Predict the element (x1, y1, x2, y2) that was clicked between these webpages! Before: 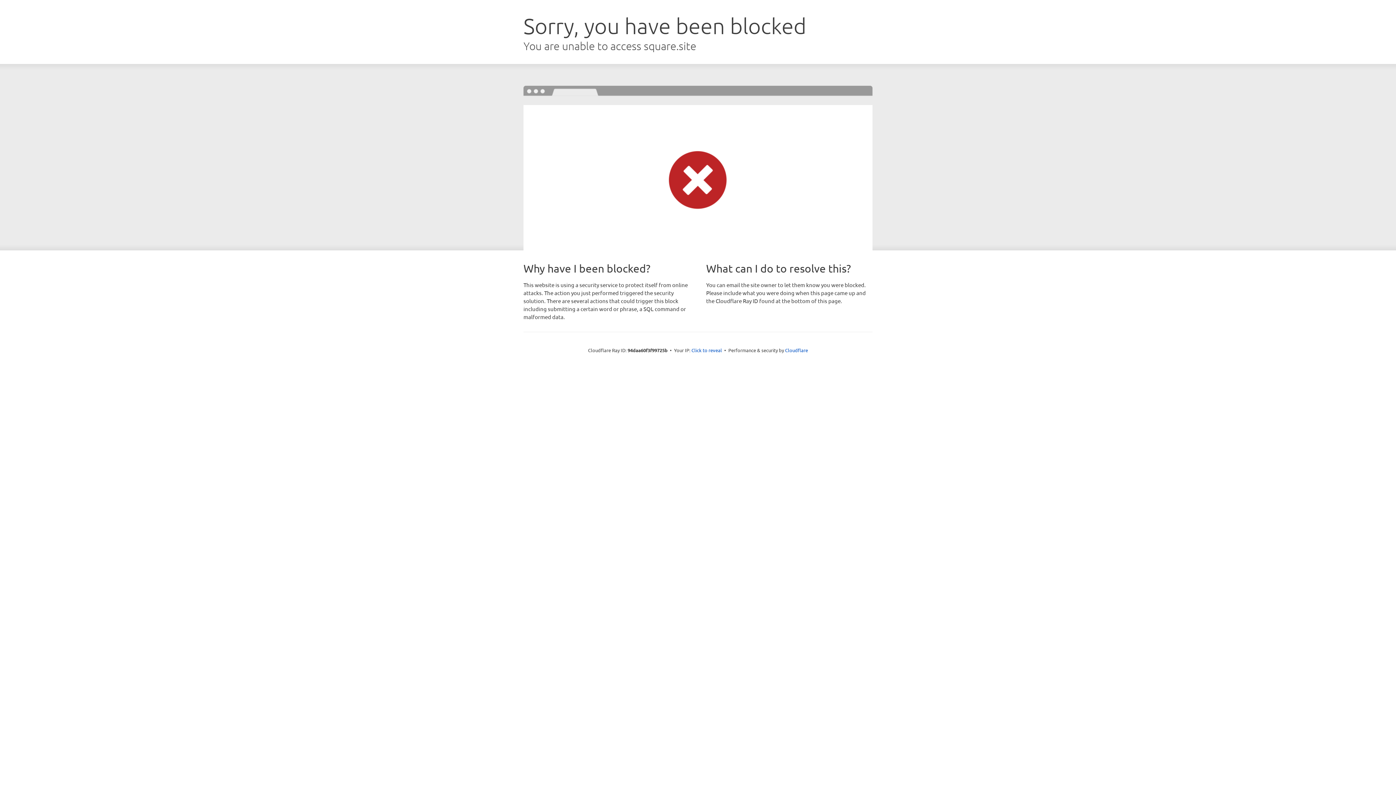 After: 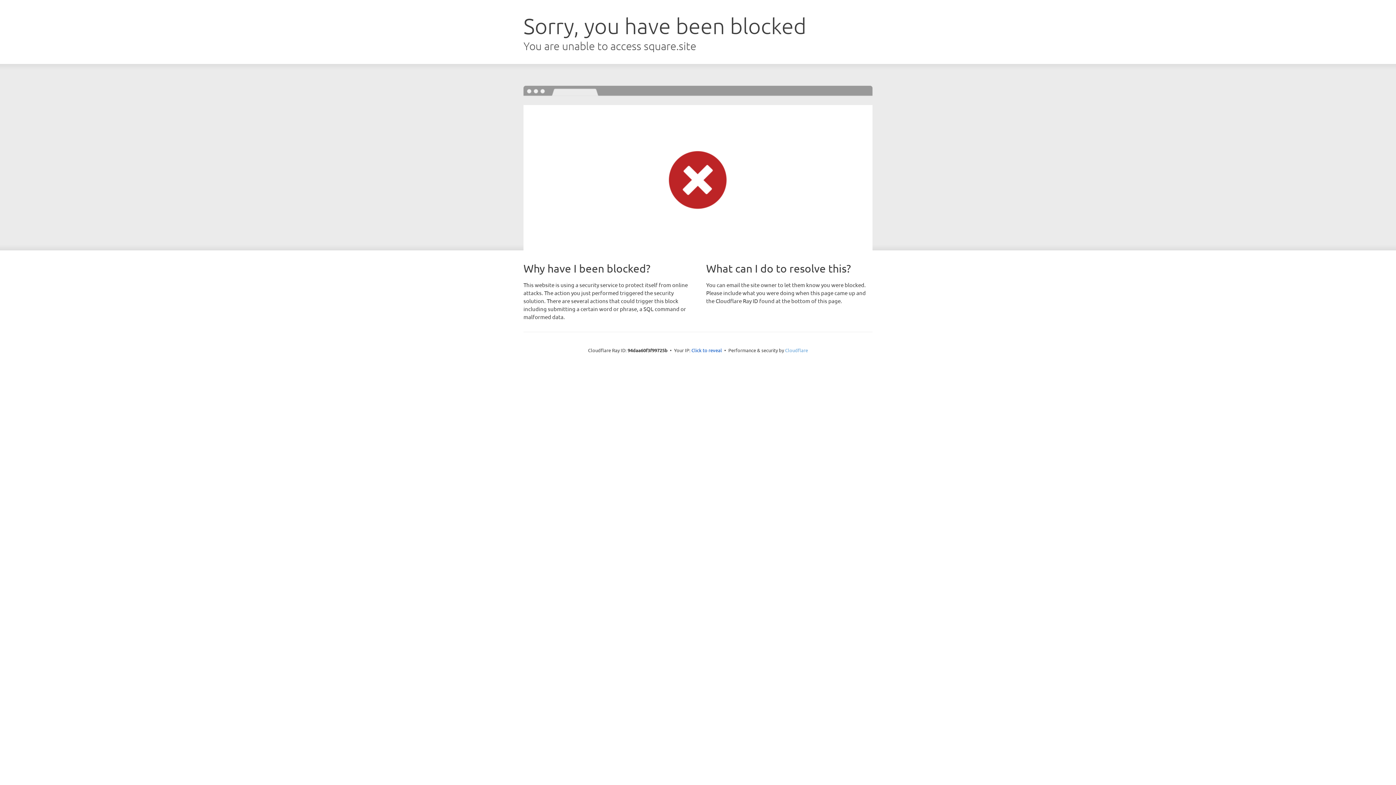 Action: bbox: (785, 347, 808, 353) label: Cloudflare